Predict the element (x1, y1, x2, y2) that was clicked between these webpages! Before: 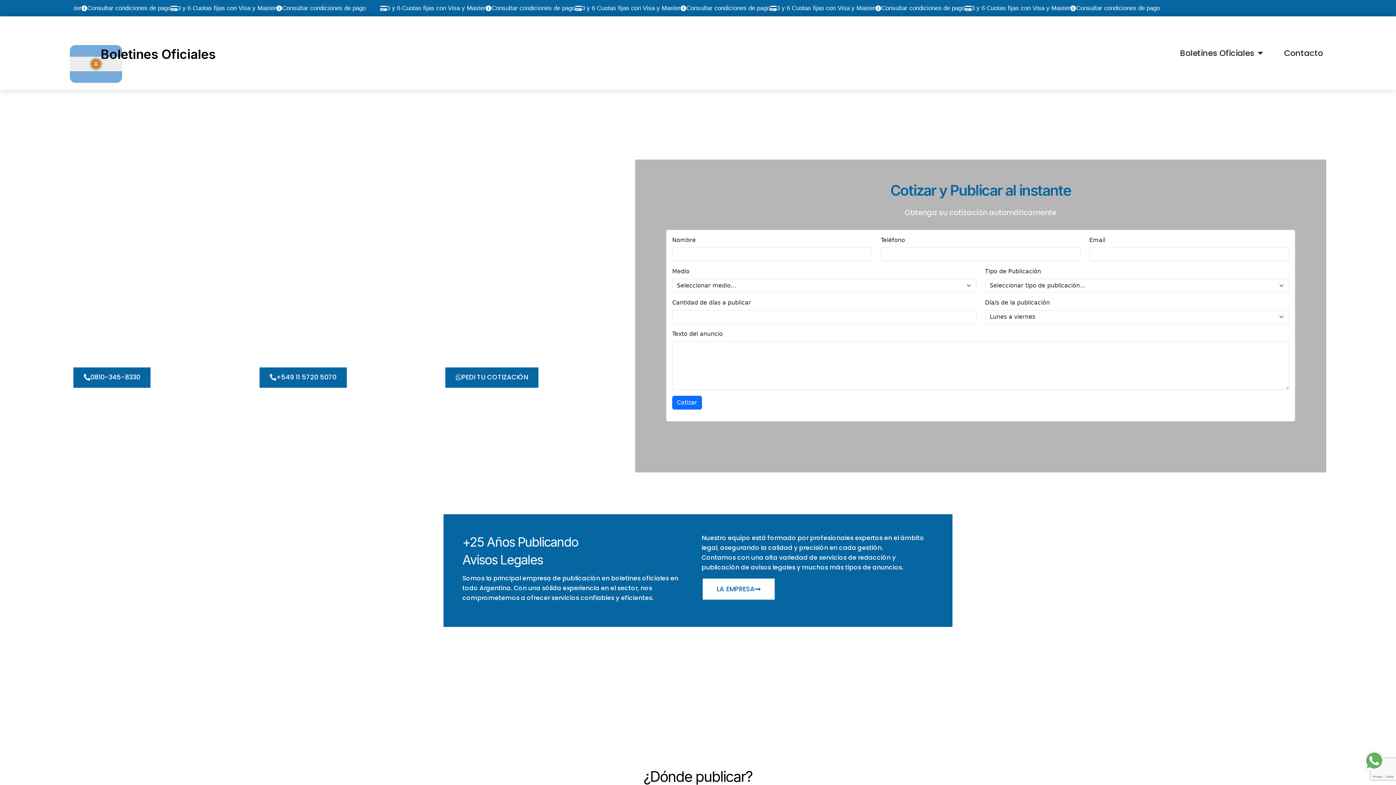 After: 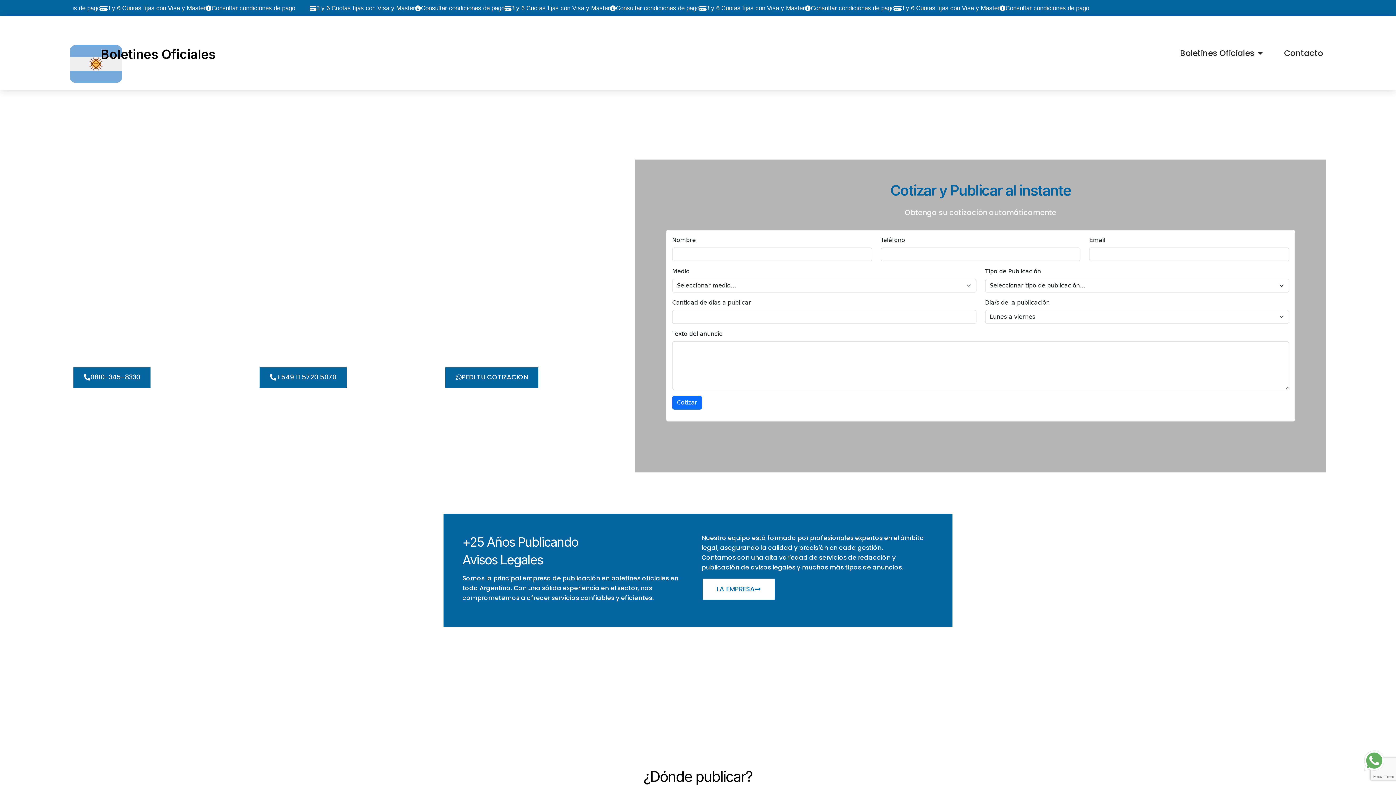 Action: label: 0810-345-8330 bbox: (73, 367, 150, 387)